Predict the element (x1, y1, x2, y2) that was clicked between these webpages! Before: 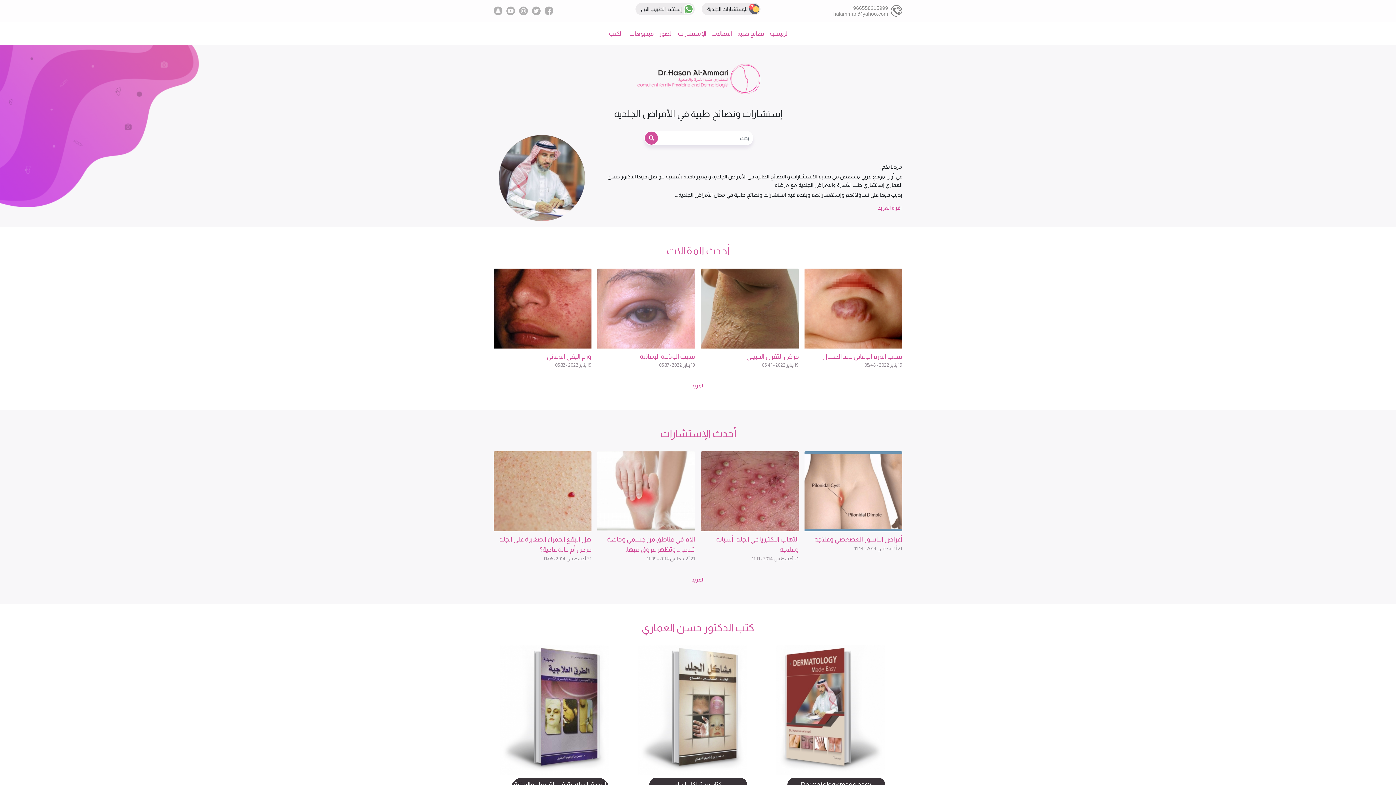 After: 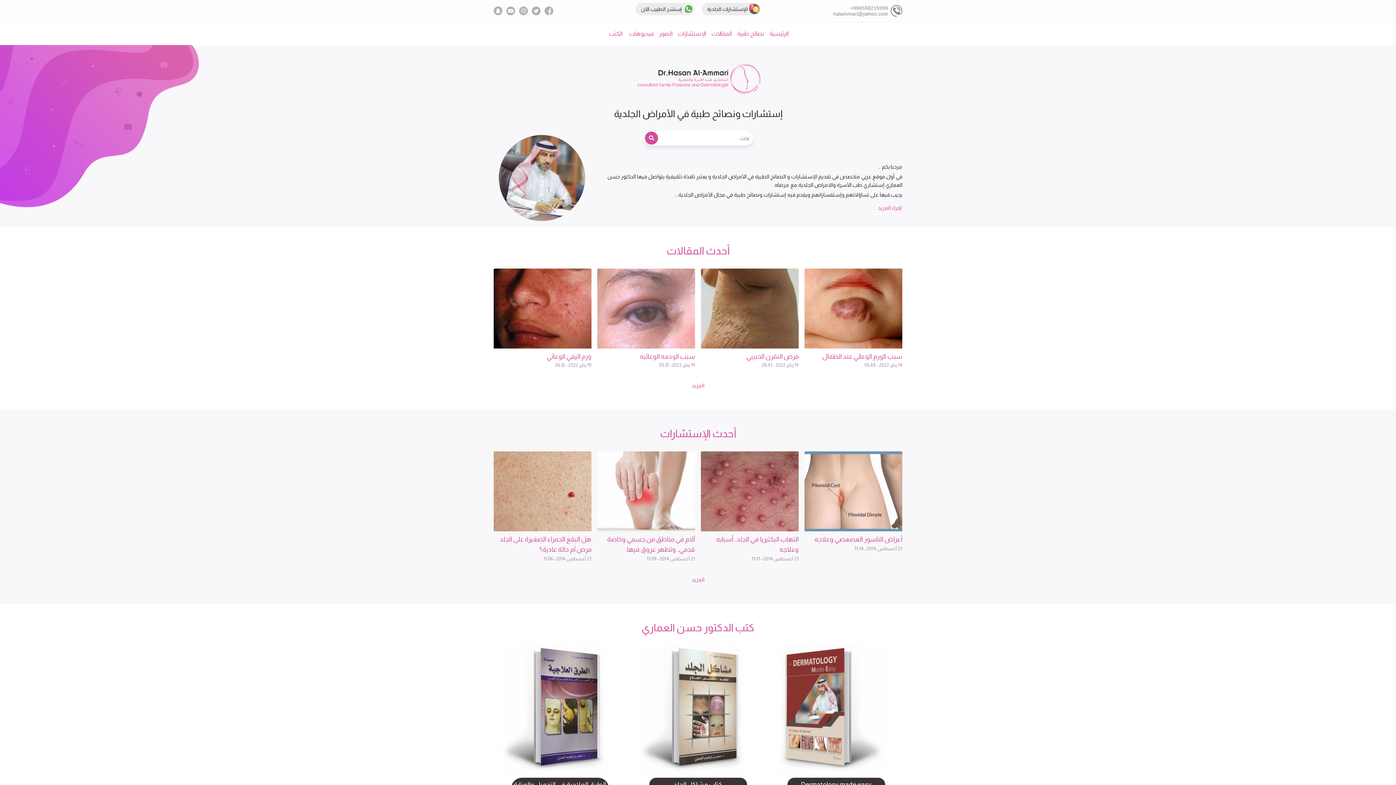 Action: bbox: (649, 645, 747, 775)